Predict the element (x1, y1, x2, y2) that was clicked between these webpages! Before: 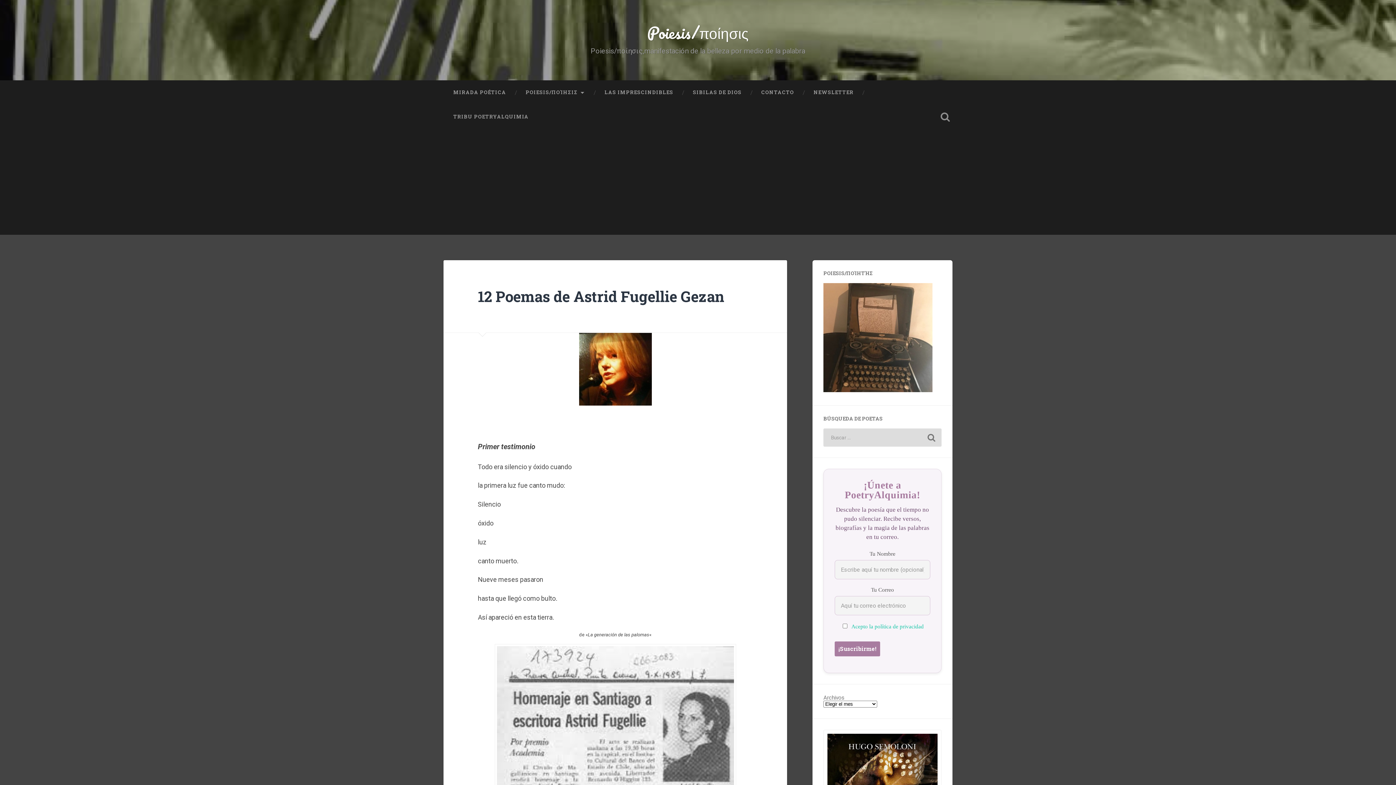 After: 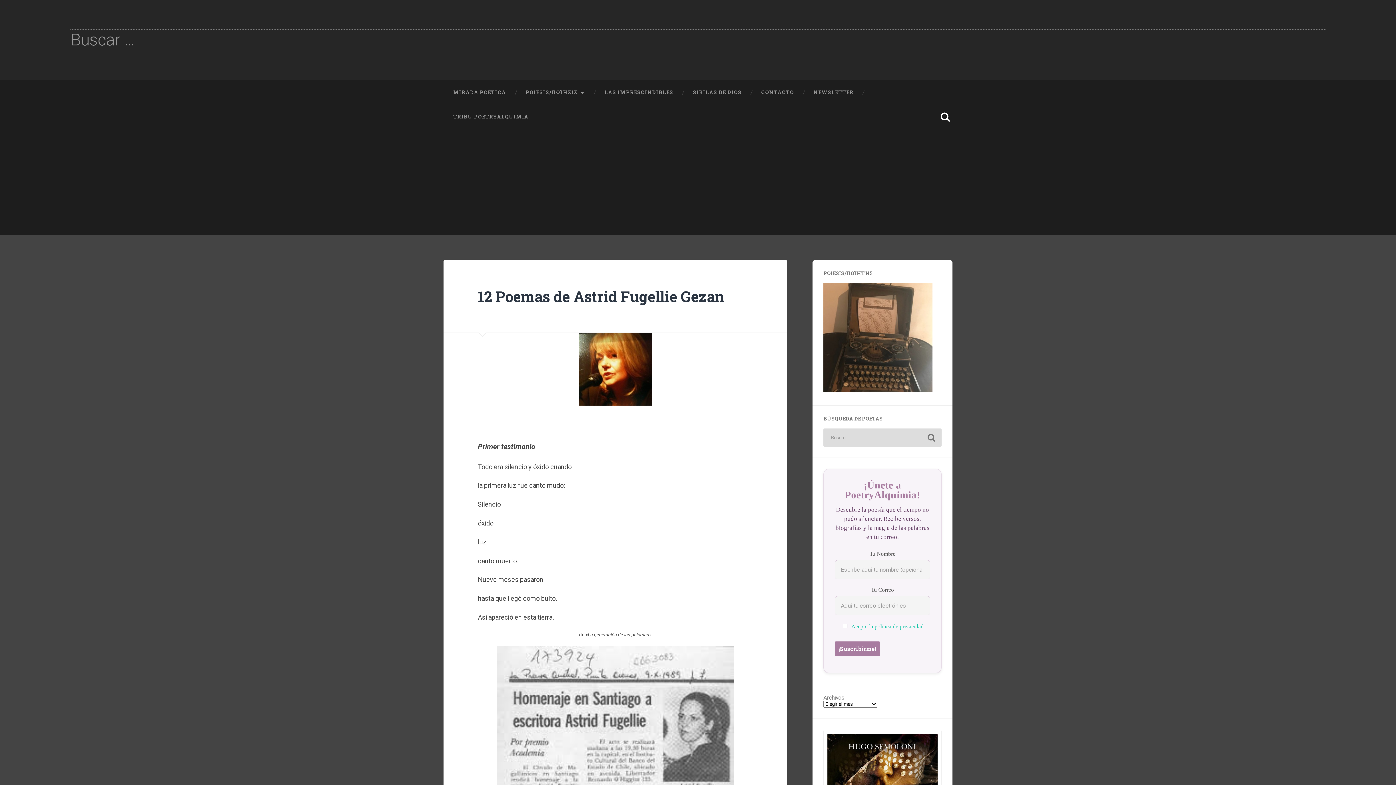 Action: bbox: (938, 104, 952, 129) label: Open Search